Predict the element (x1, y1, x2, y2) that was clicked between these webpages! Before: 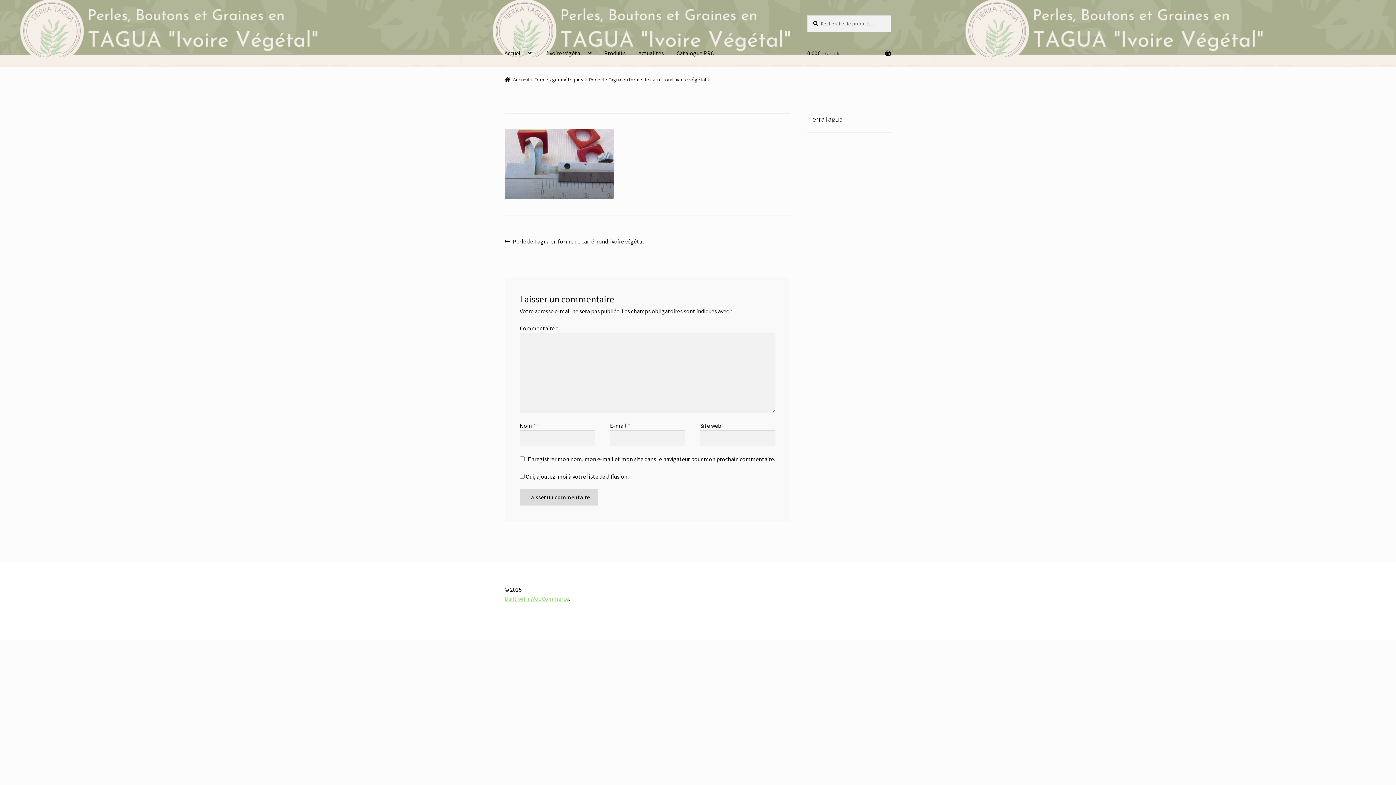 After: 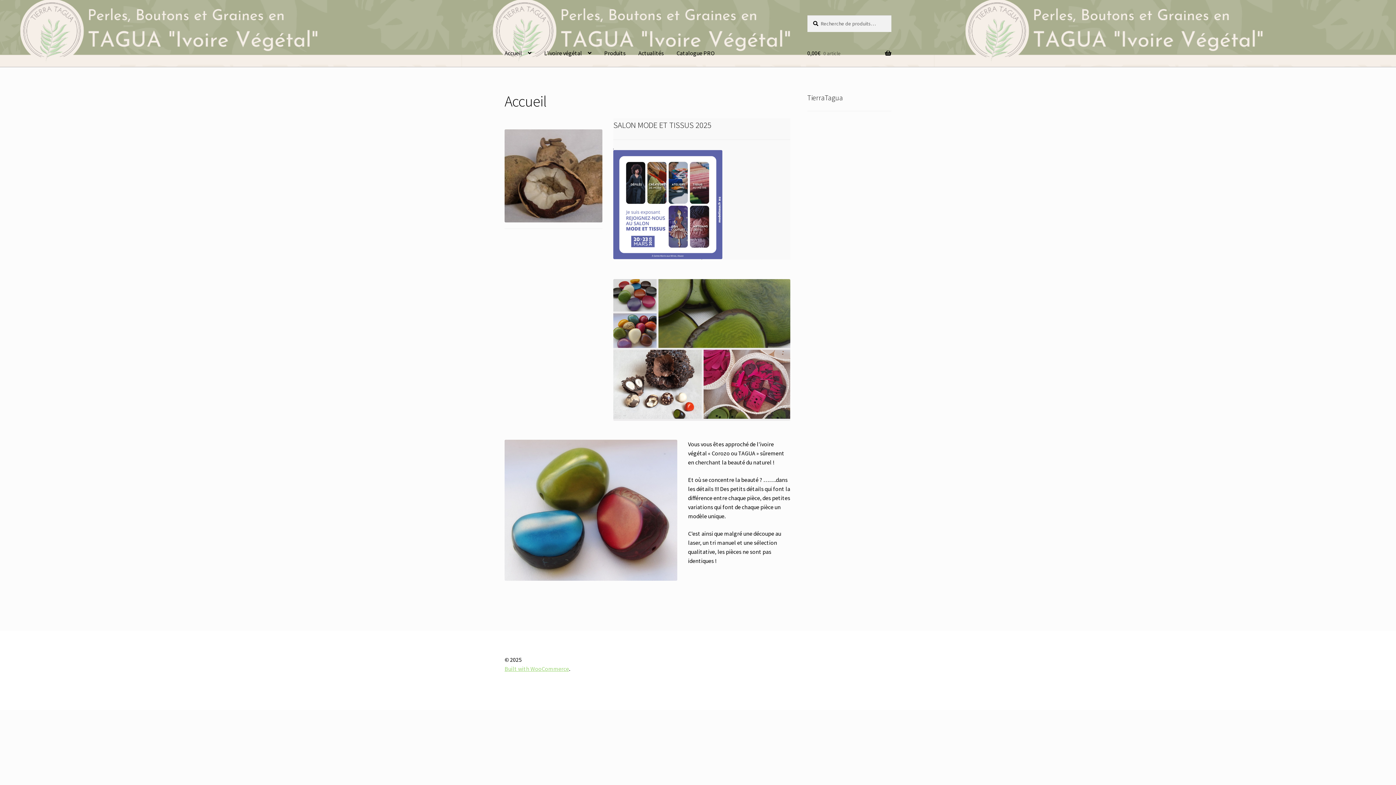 Action: label: Accueil bbox: (504, 76, 528, 82)